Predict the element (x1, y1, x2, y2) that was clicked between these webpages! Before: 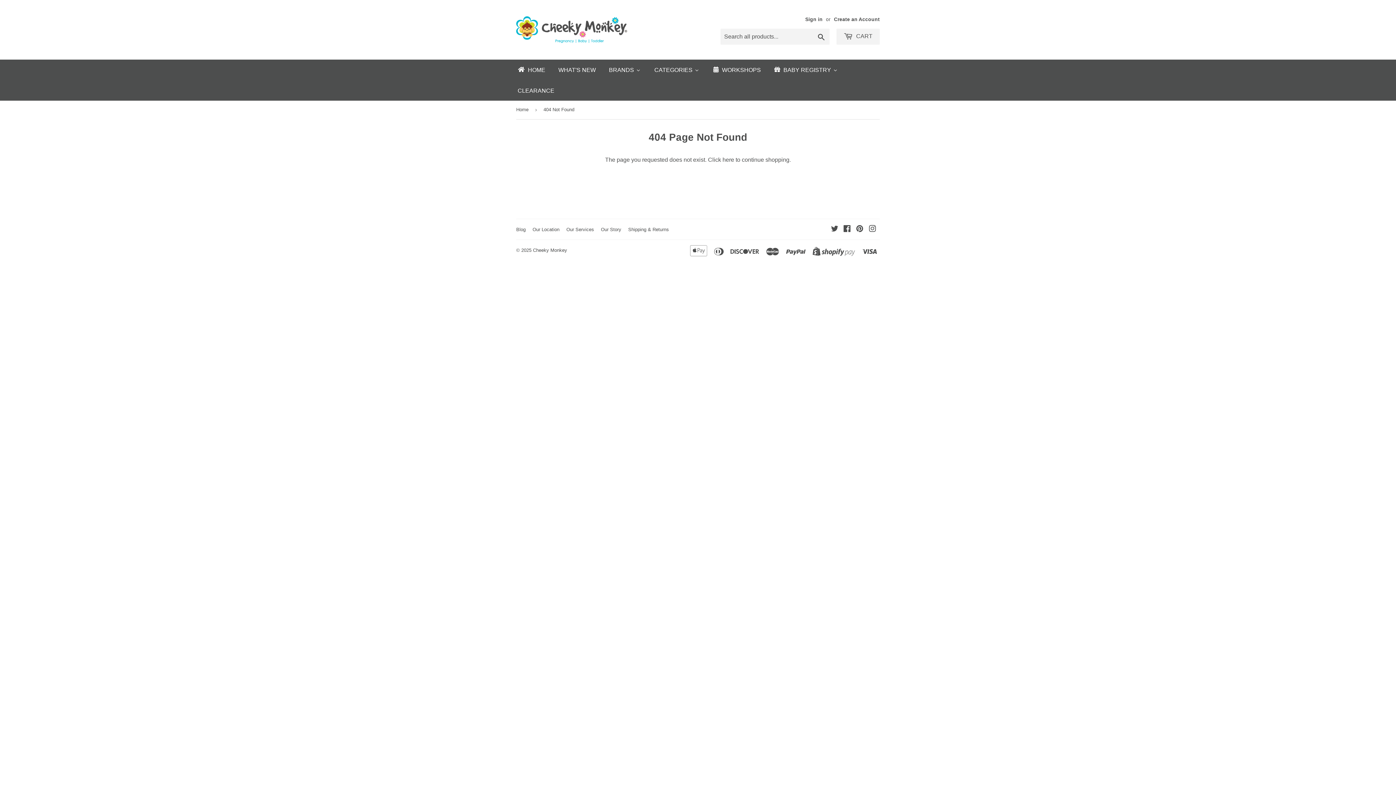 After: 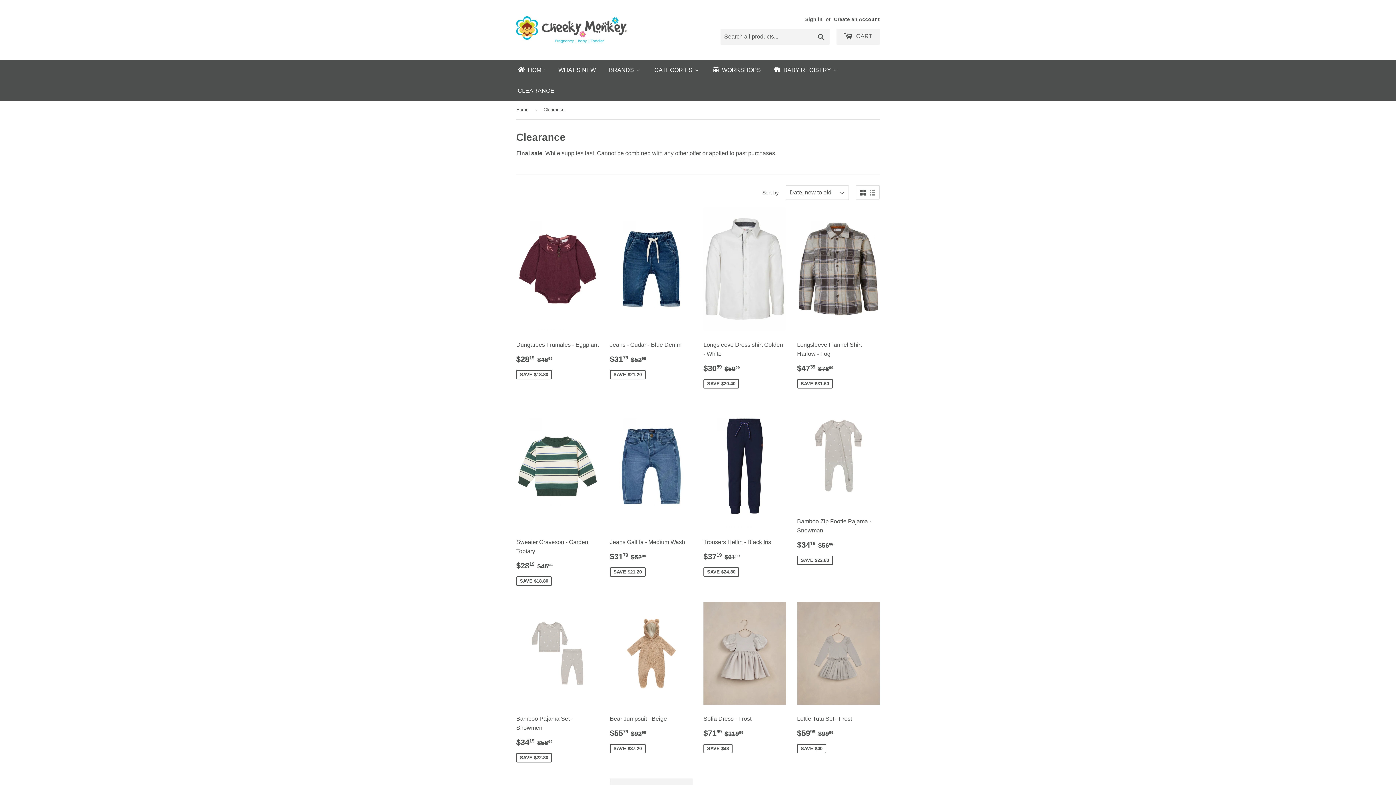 Action: bbox: (510, 80, 560, 100) label: CLEARANCE